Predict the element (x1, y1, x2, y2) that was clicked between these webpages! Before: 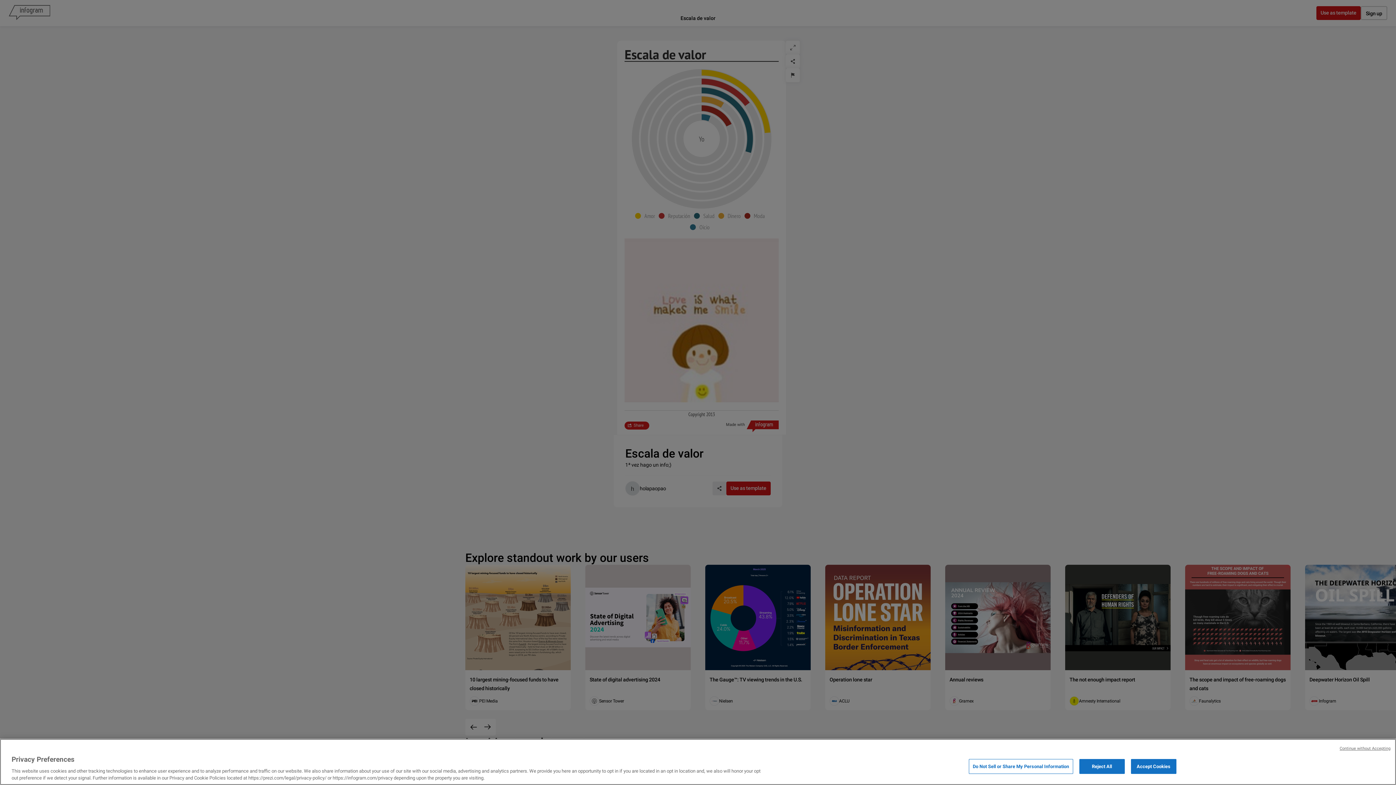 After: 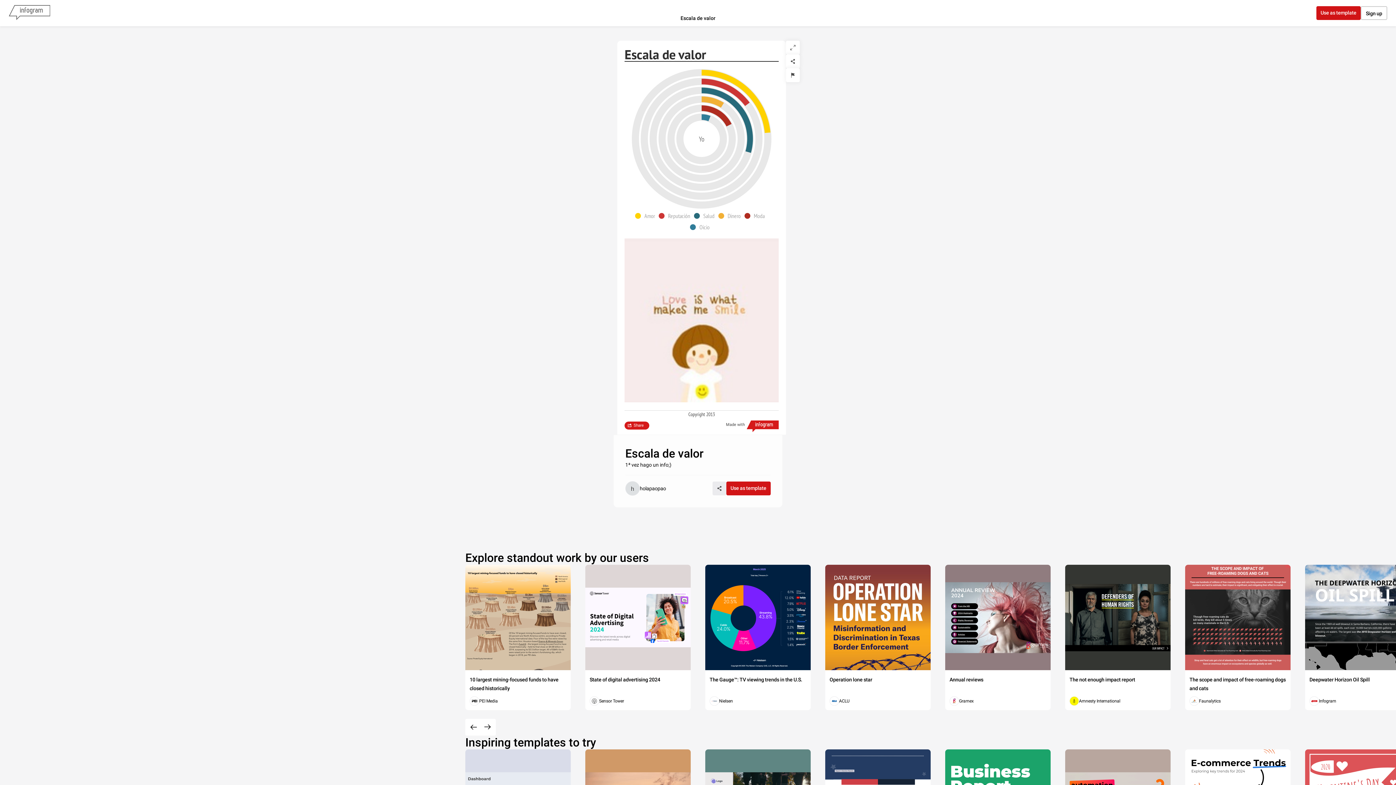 Action: label: Continue without Accepting bbox: (1340, 746, 1390, 752)